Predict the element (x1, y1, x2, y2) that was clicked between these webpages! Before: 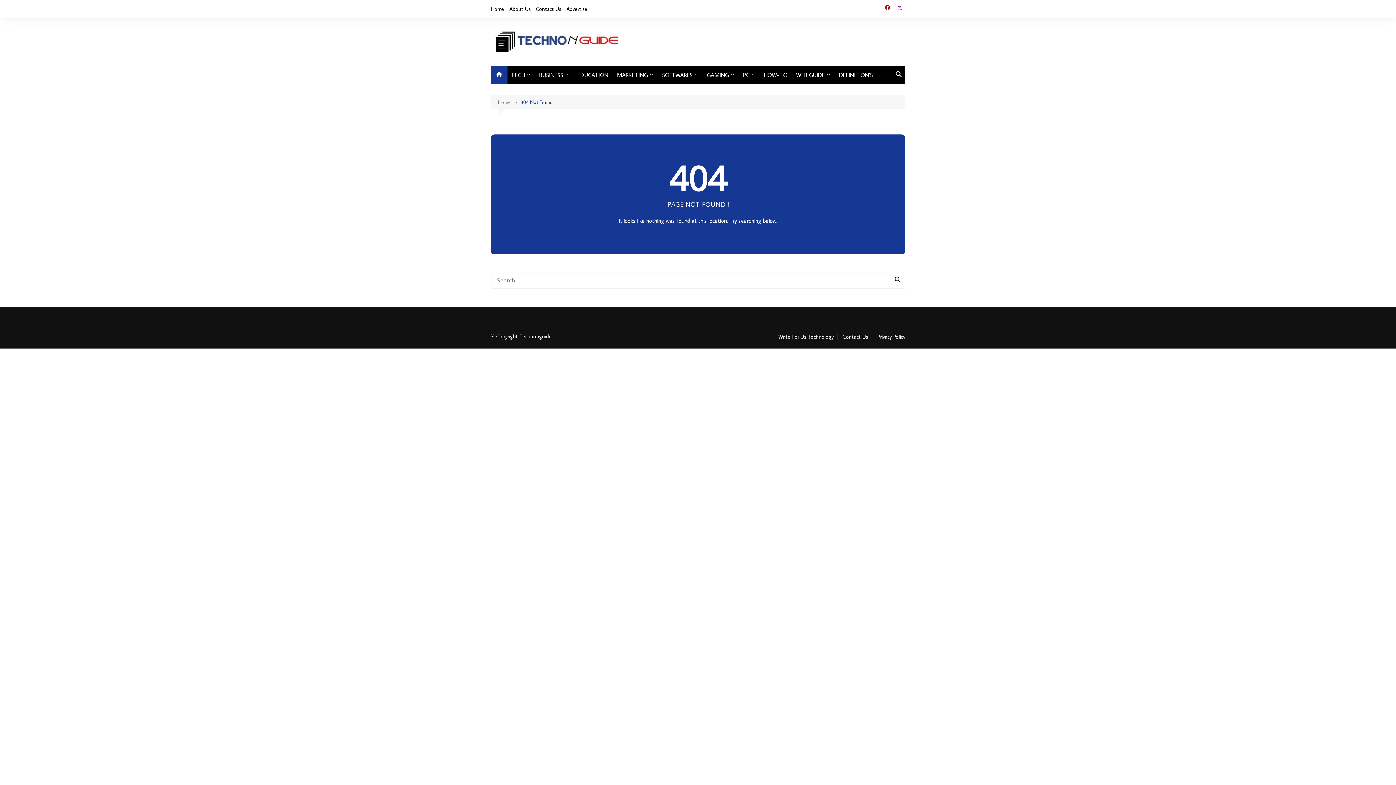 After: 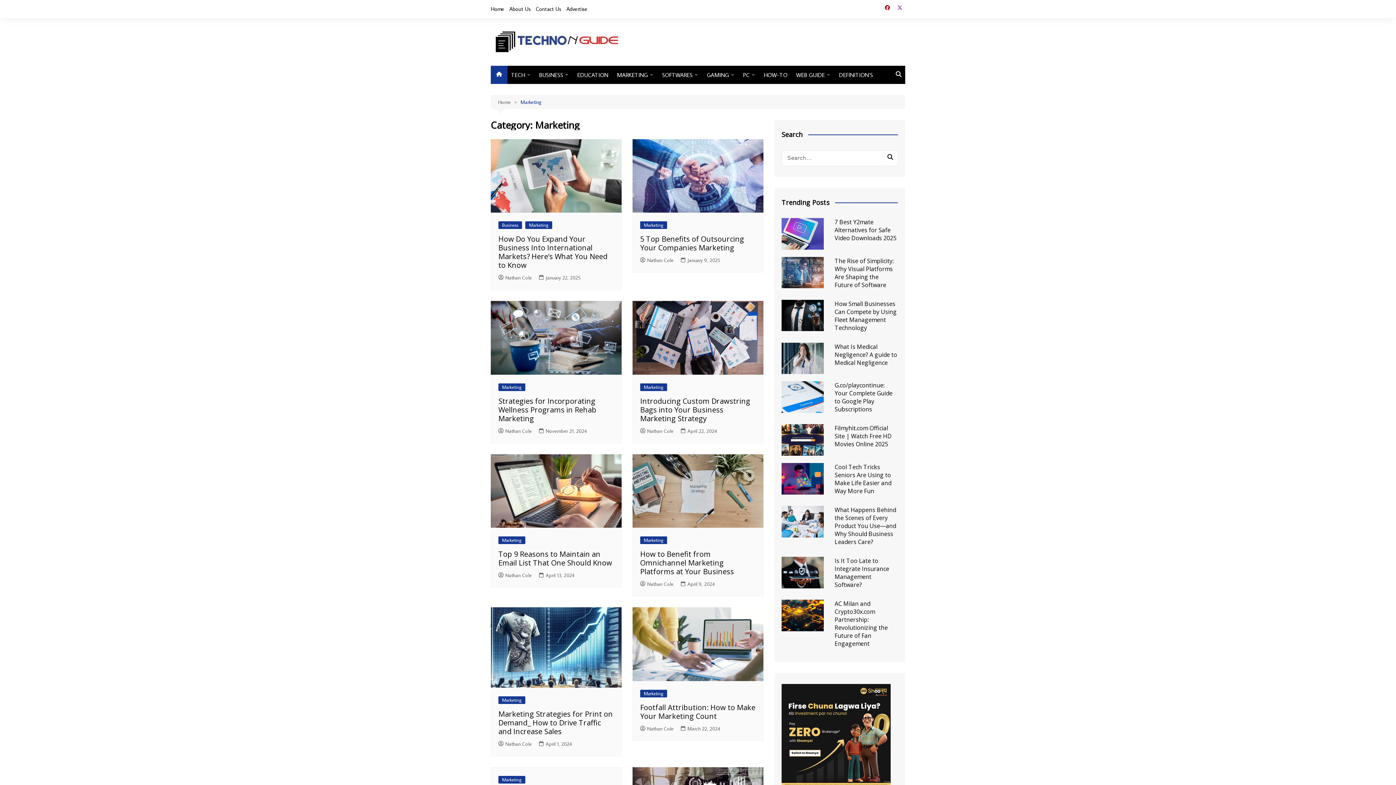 Action: label: MARKETING bbox: (613, 65, 657, 83)